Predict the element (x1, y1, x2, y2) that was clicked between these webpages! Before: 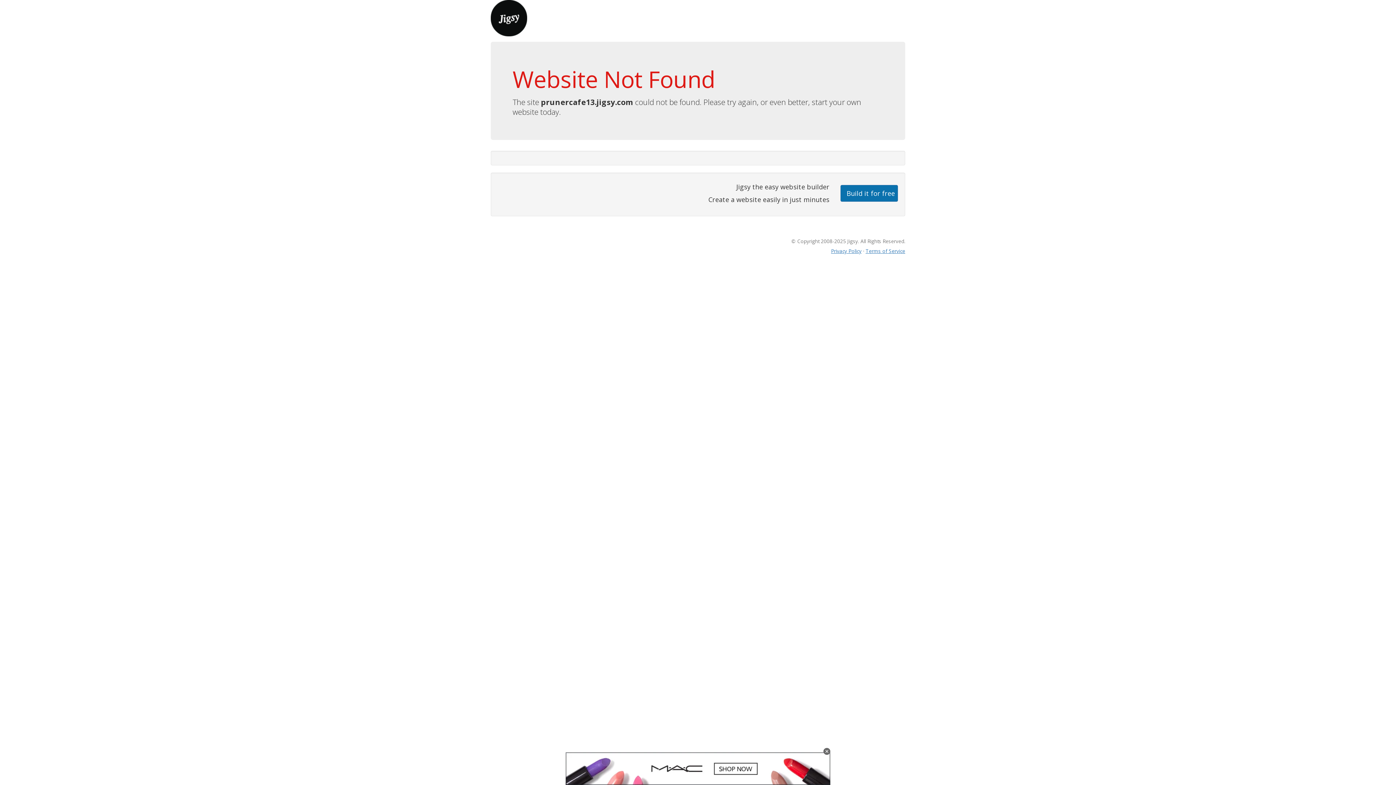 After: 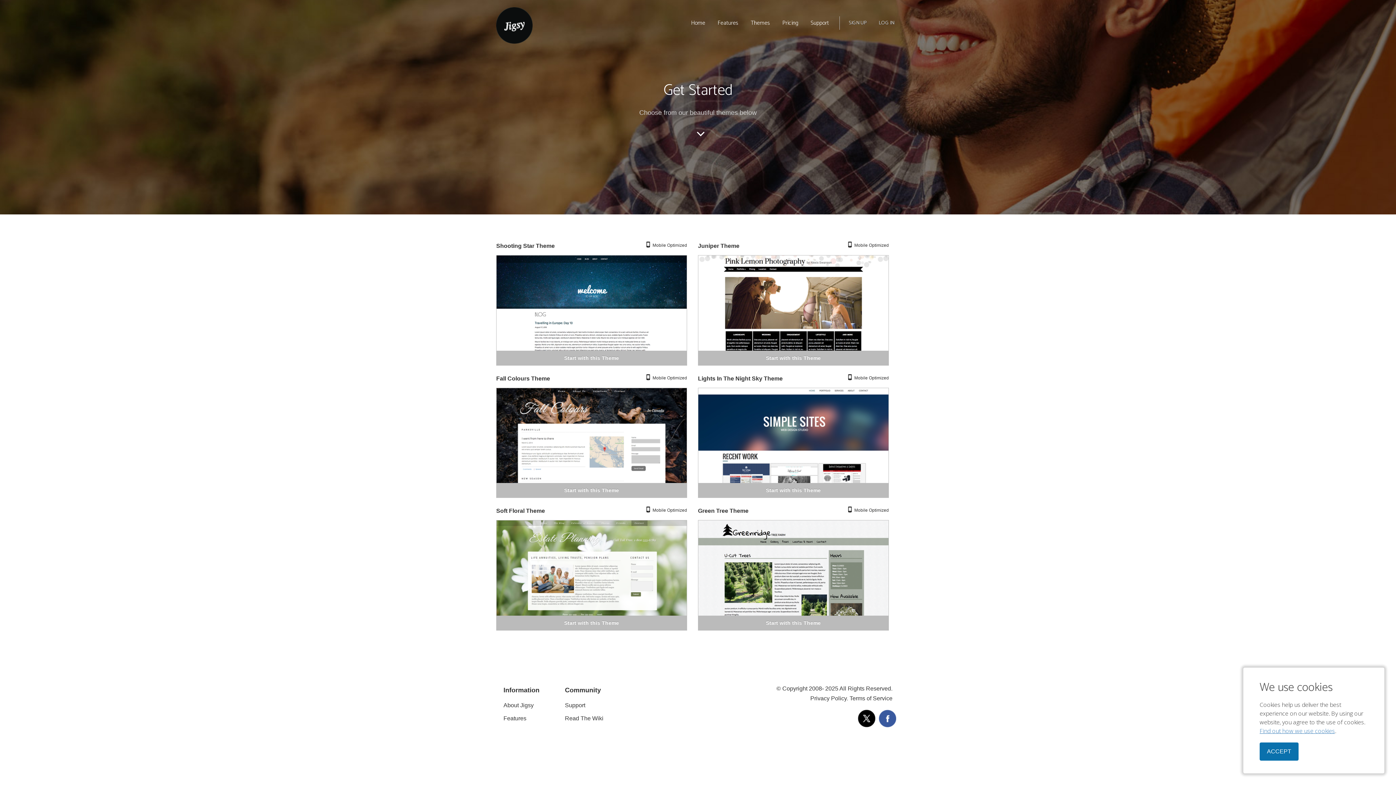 Action: label: Build it for free bbox: (840, 184, 898, 201)